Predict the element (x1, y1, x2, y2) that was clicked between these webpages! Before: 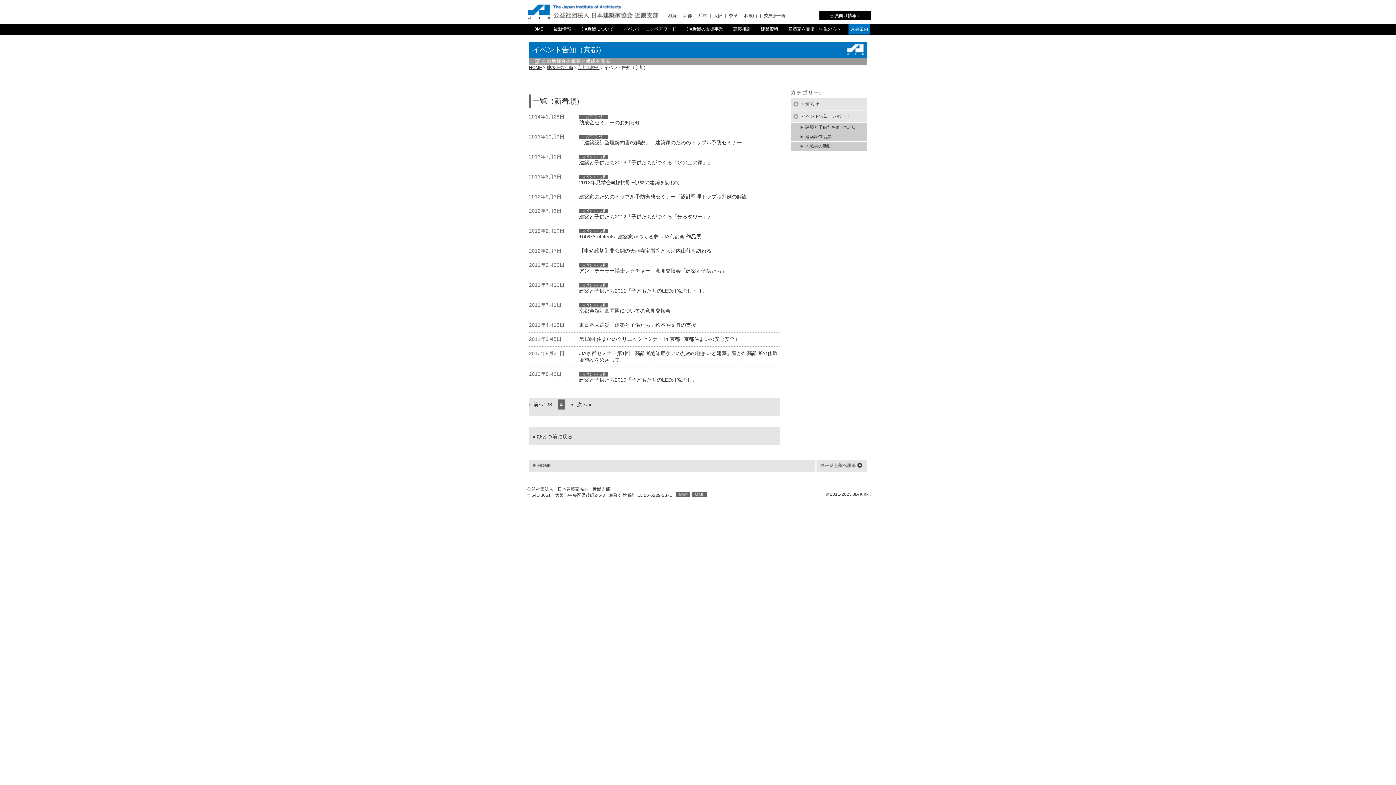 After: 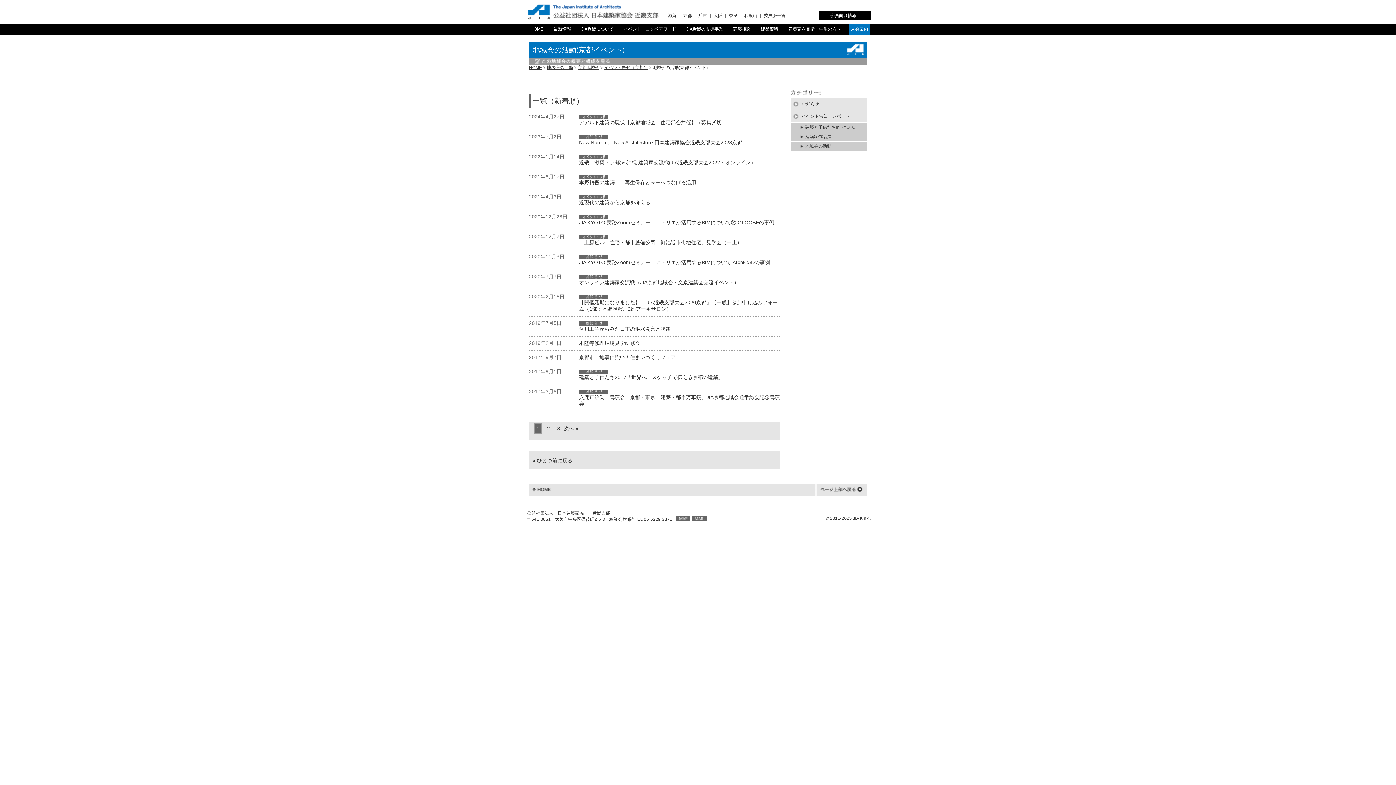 Action: bbox: (790, 141, 867, 151) label: 地域会の活動